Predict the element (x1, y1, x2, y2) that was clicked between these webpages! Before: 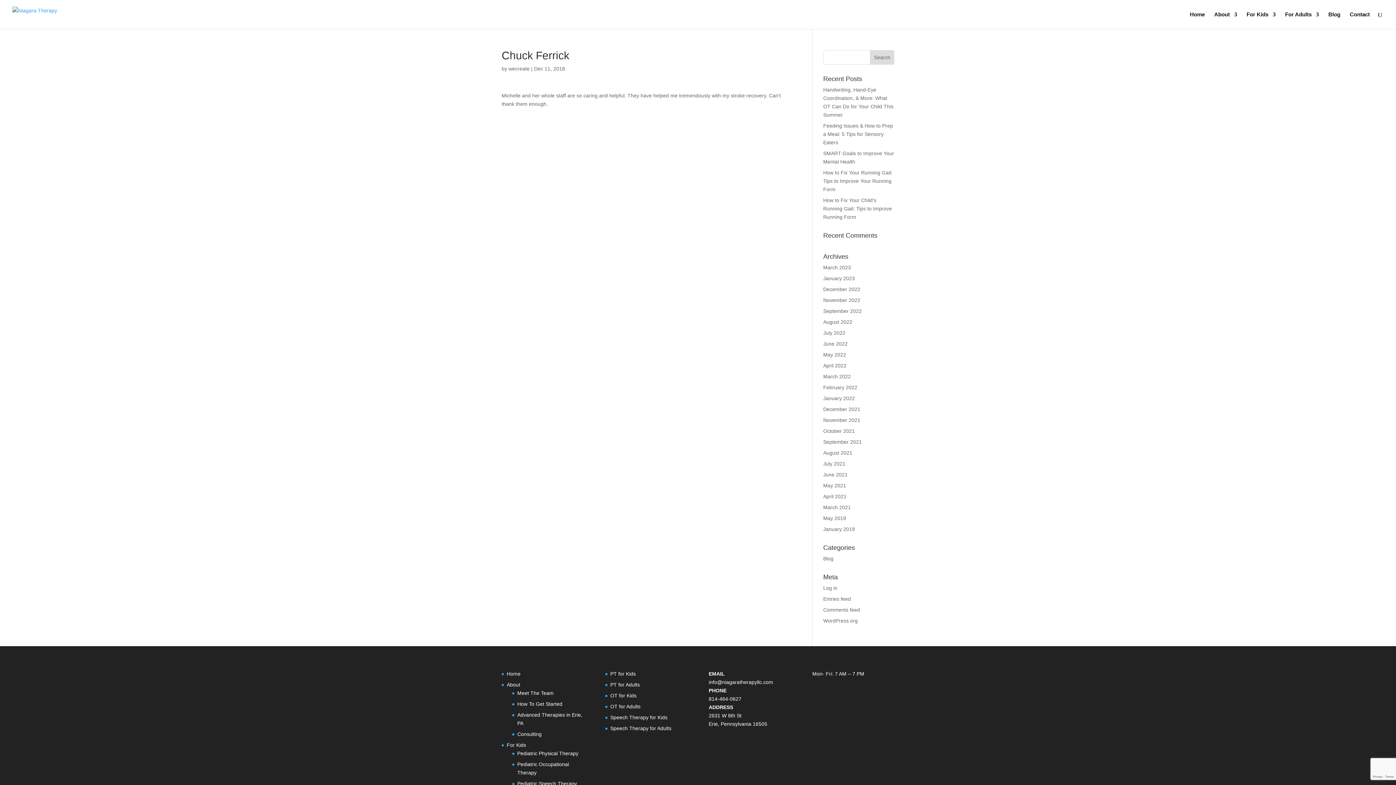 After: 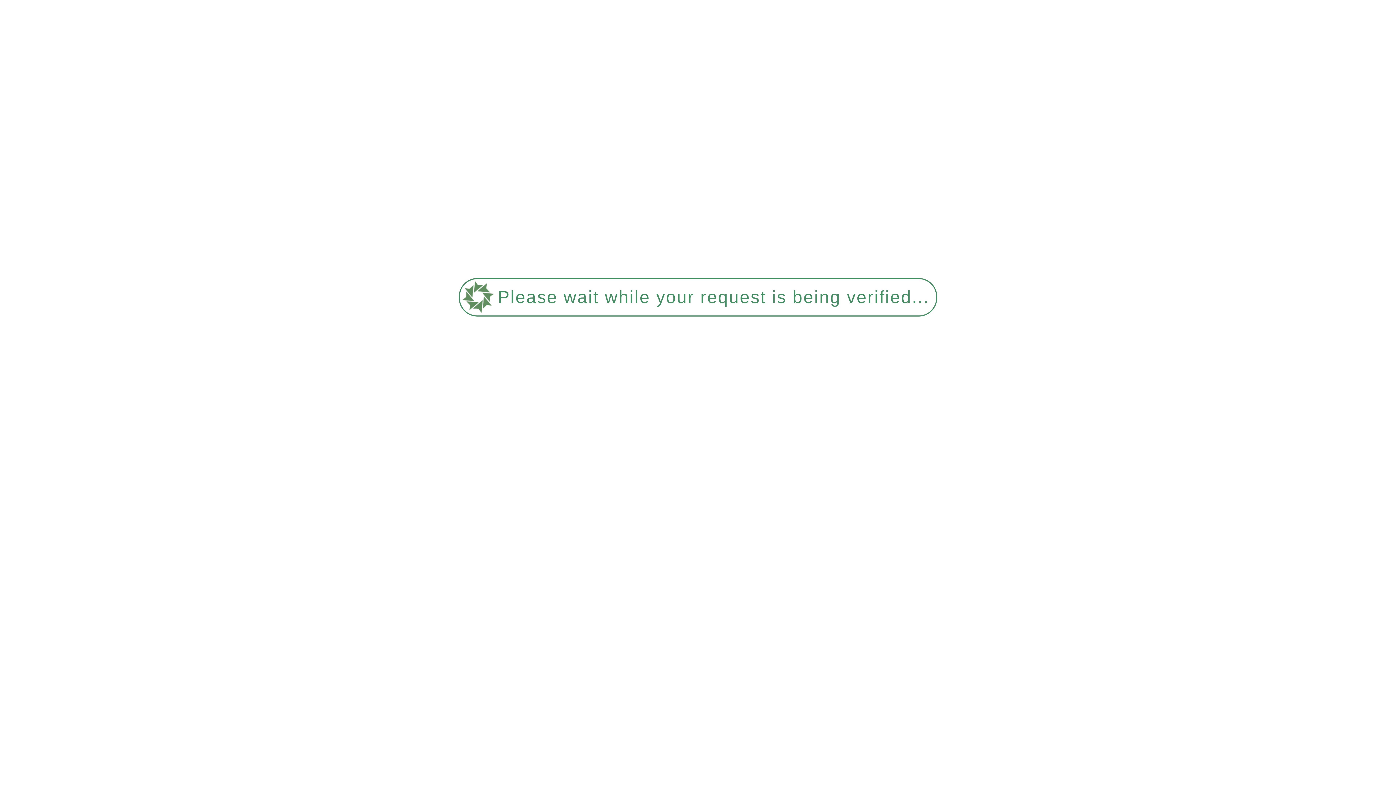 Action: label: Meet The Team bbox: (517, 690, 553, 696)